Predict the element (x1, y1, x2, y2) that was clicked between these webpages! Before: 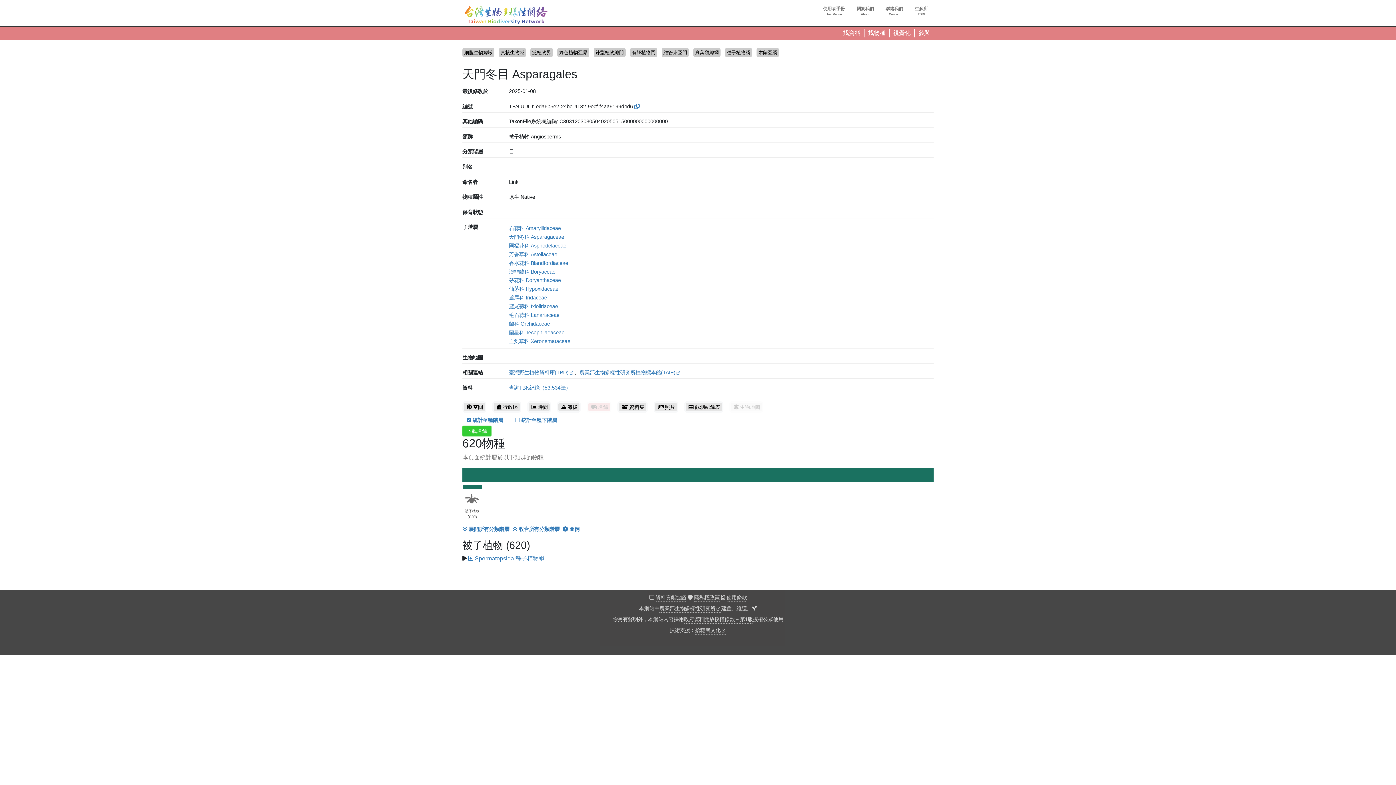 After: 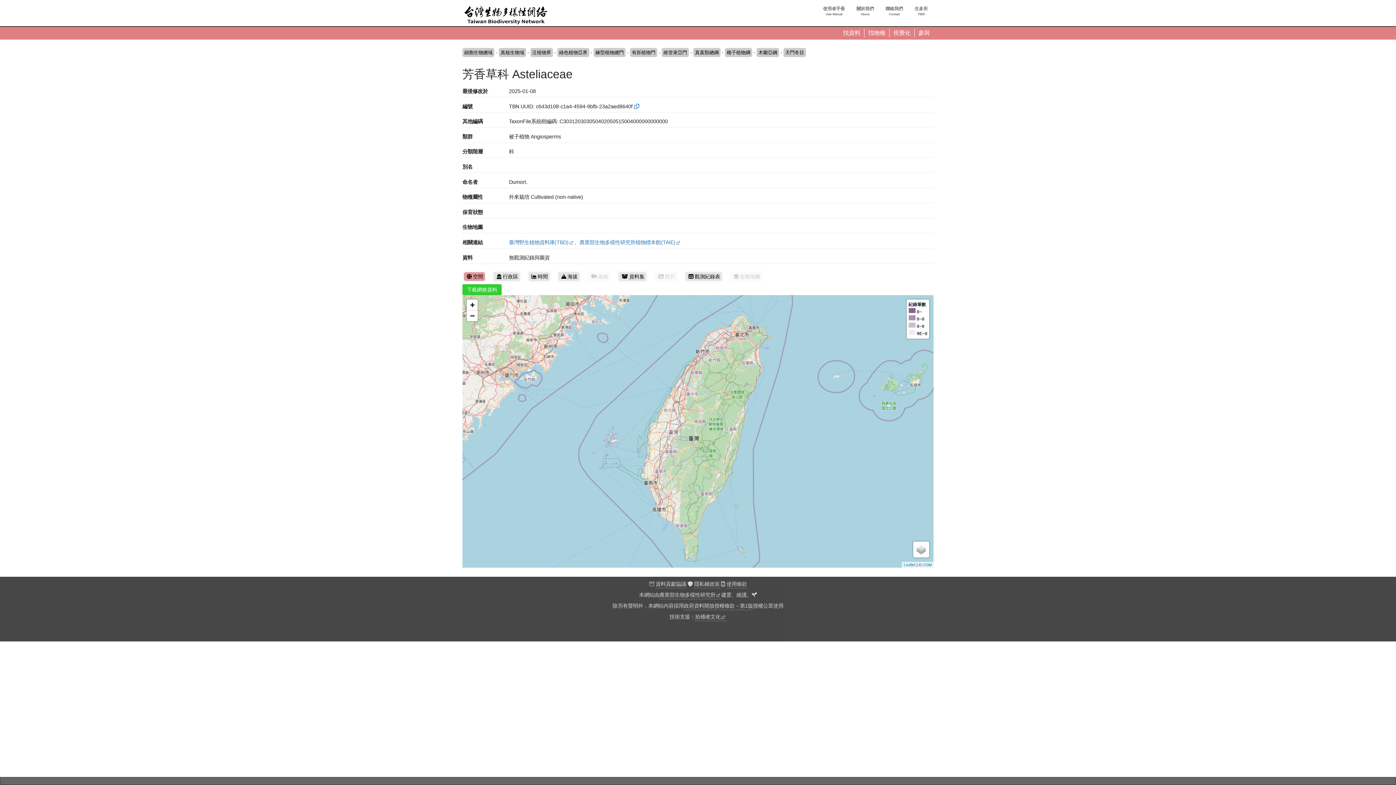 Action: label: 芳香草科 Asteliaceae bbox: (509, 251, 557, 257)